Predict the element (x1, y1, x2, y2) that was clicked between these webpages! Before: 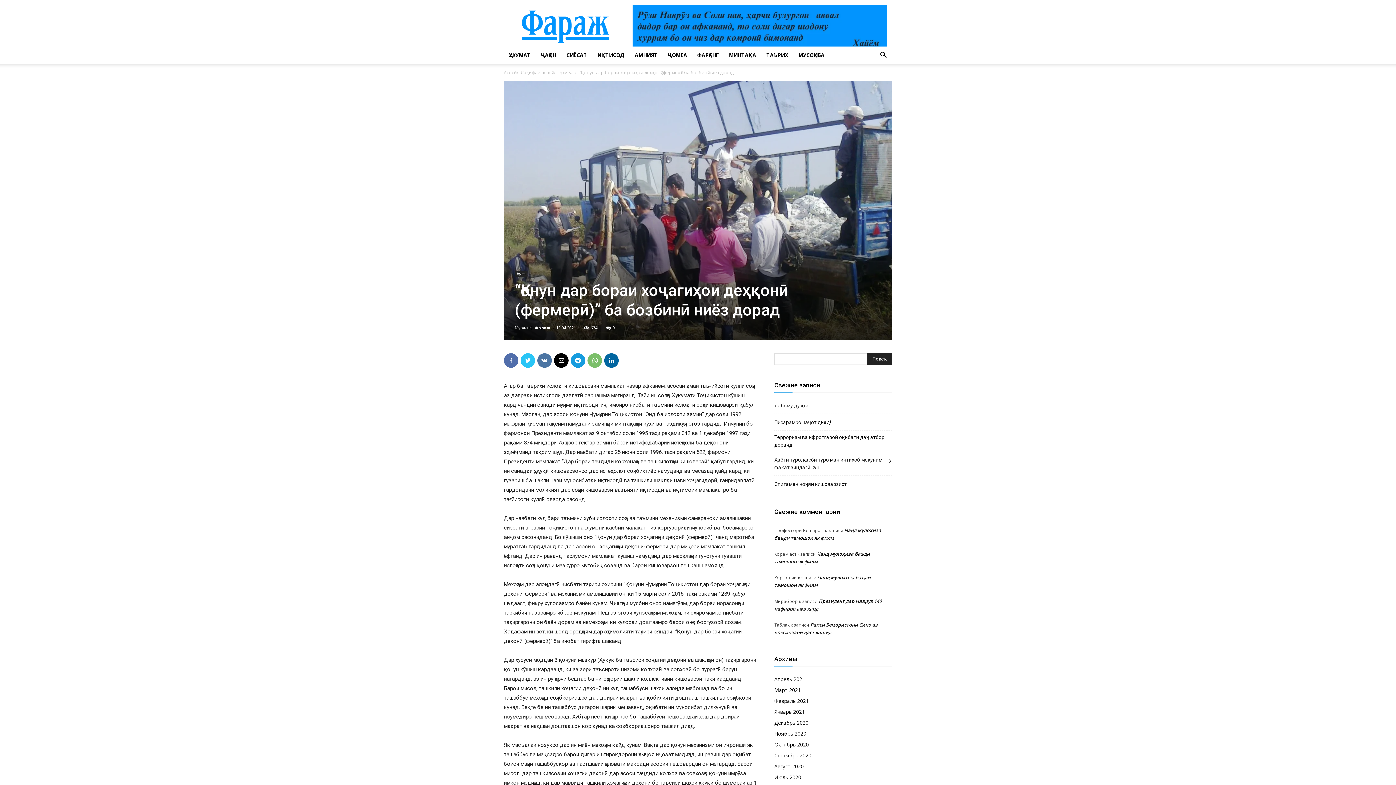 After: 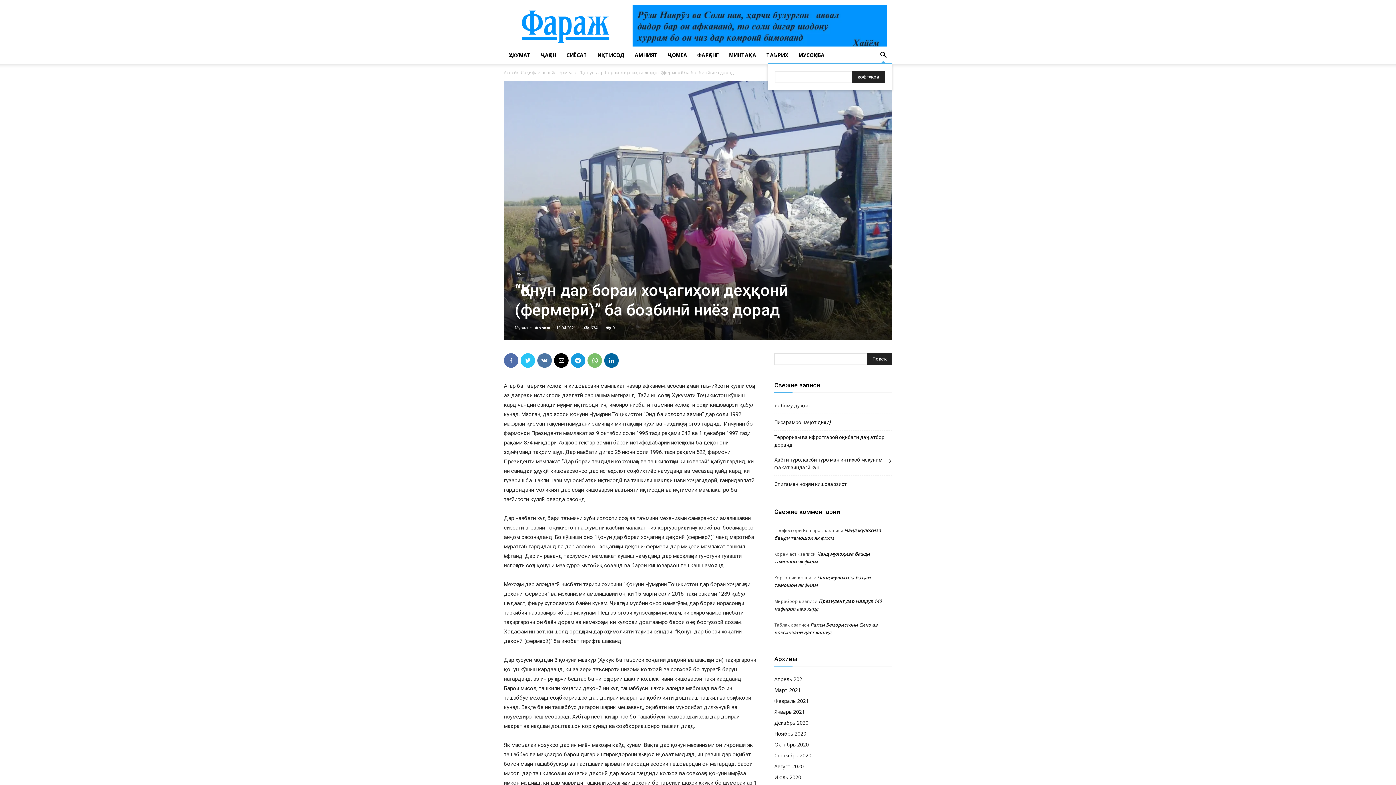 Action: bbox: (874, 52, 892, 59)